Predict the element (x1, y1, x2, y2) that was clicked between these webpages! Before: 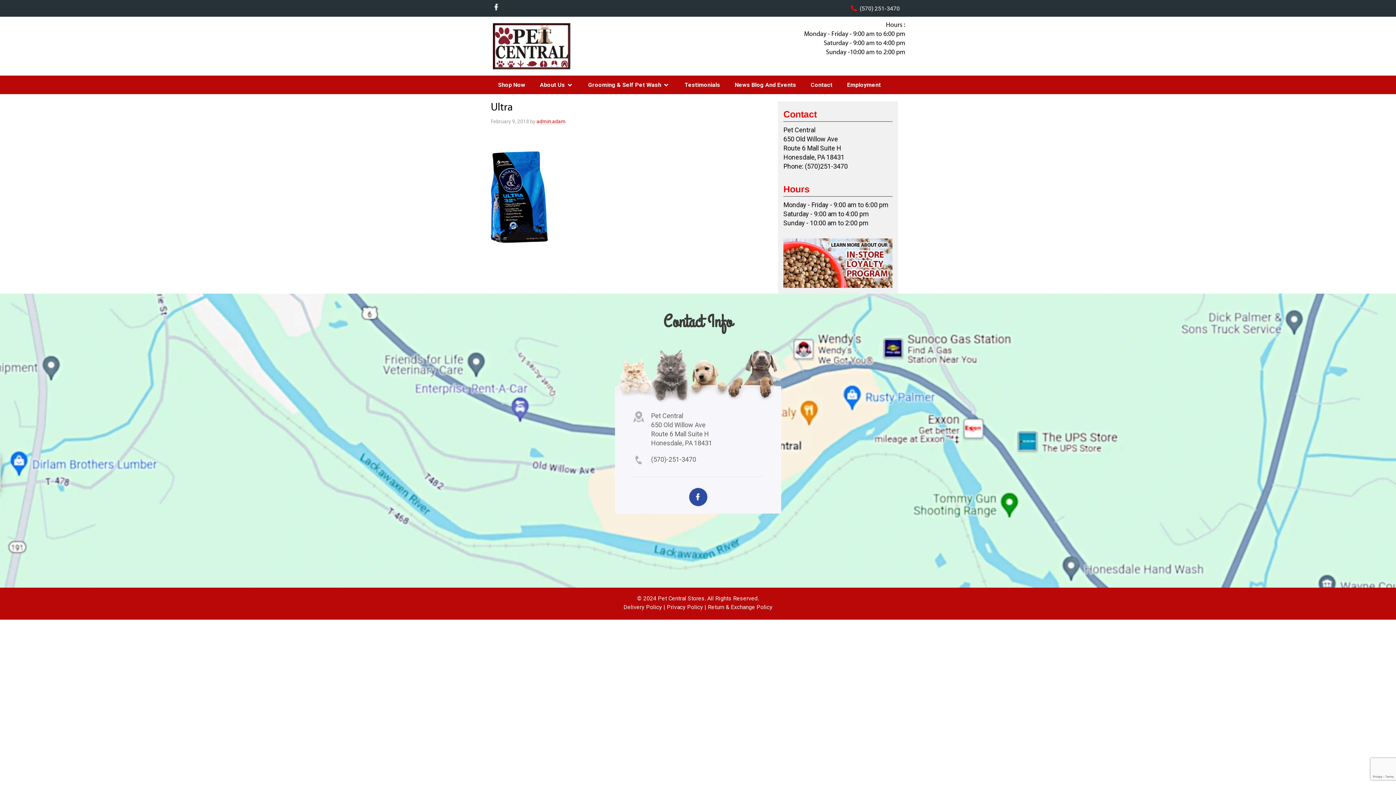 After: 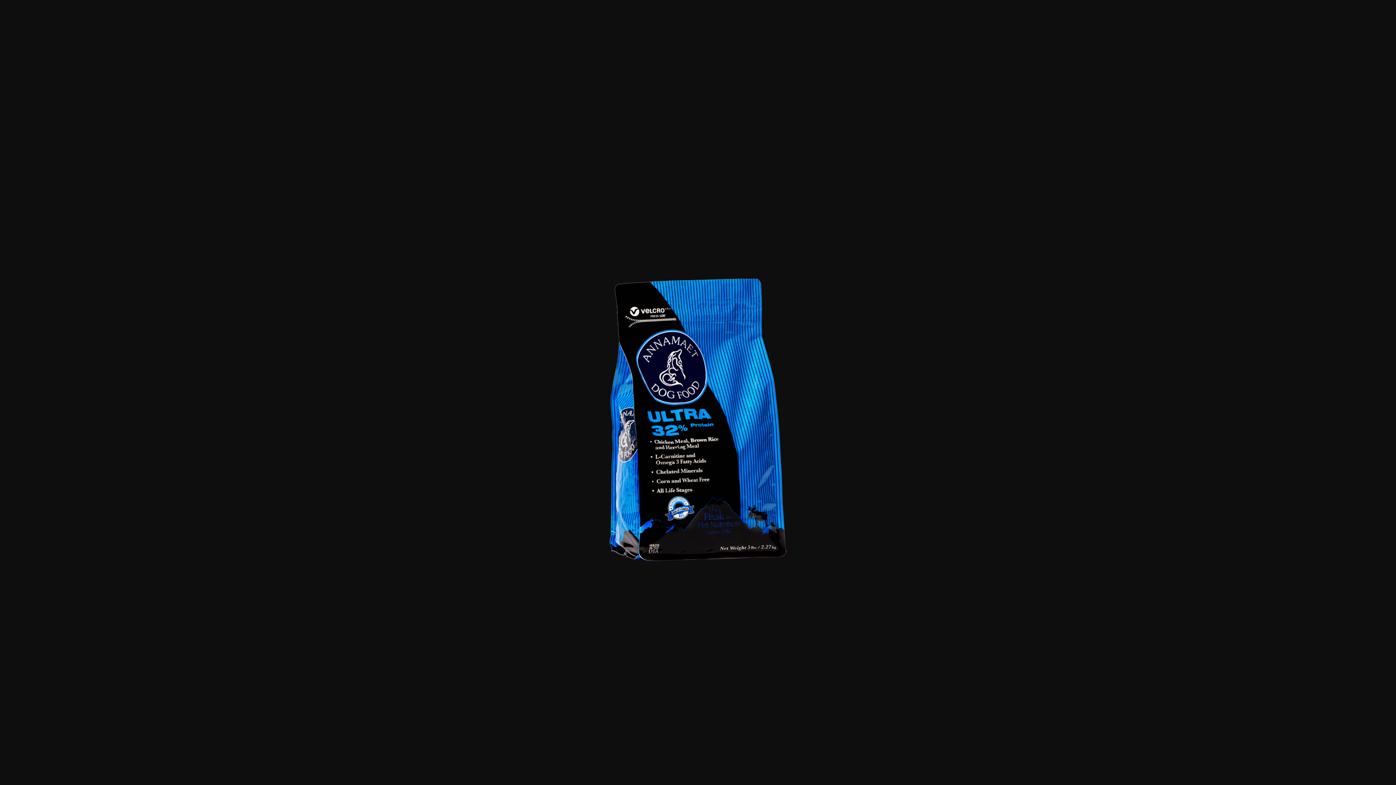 Action: bbox: (490, 234, 548, 242)